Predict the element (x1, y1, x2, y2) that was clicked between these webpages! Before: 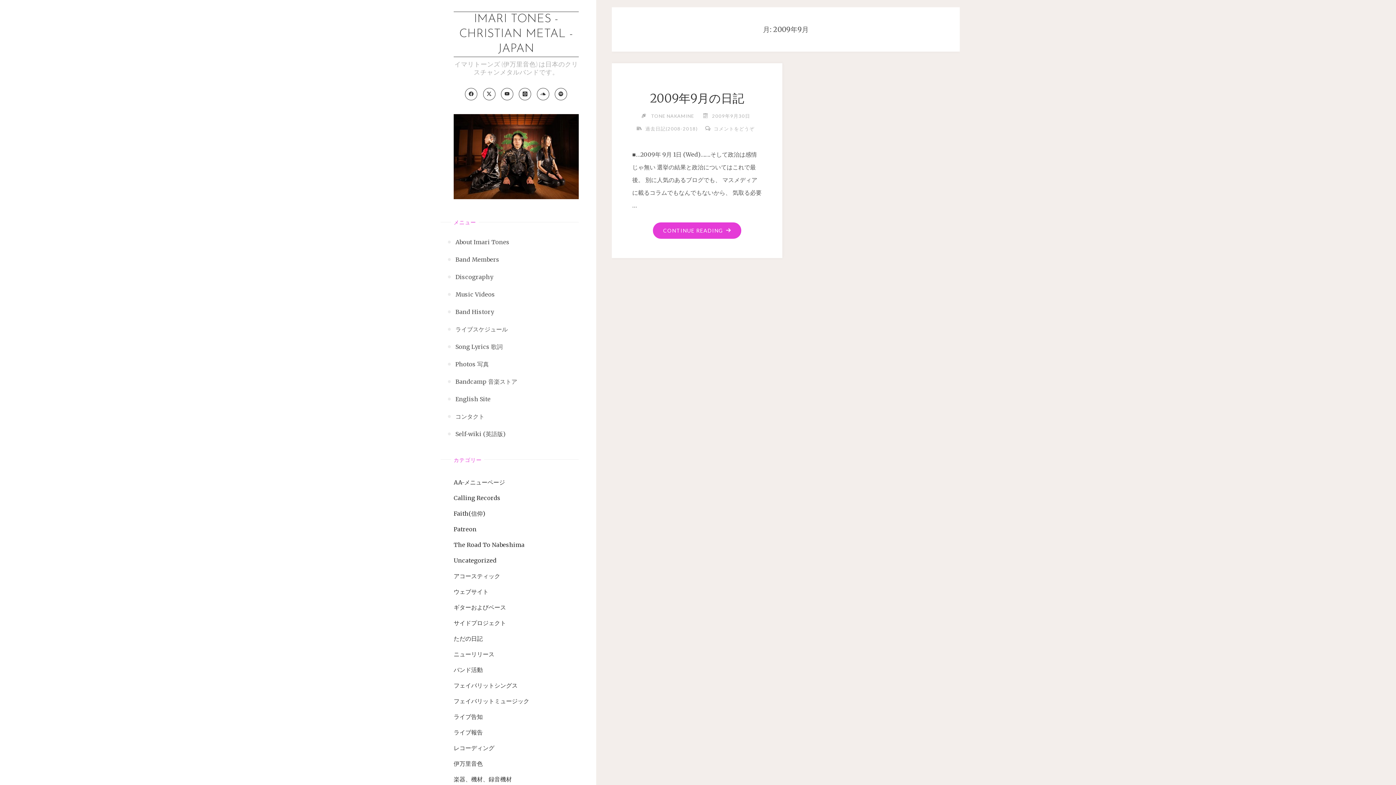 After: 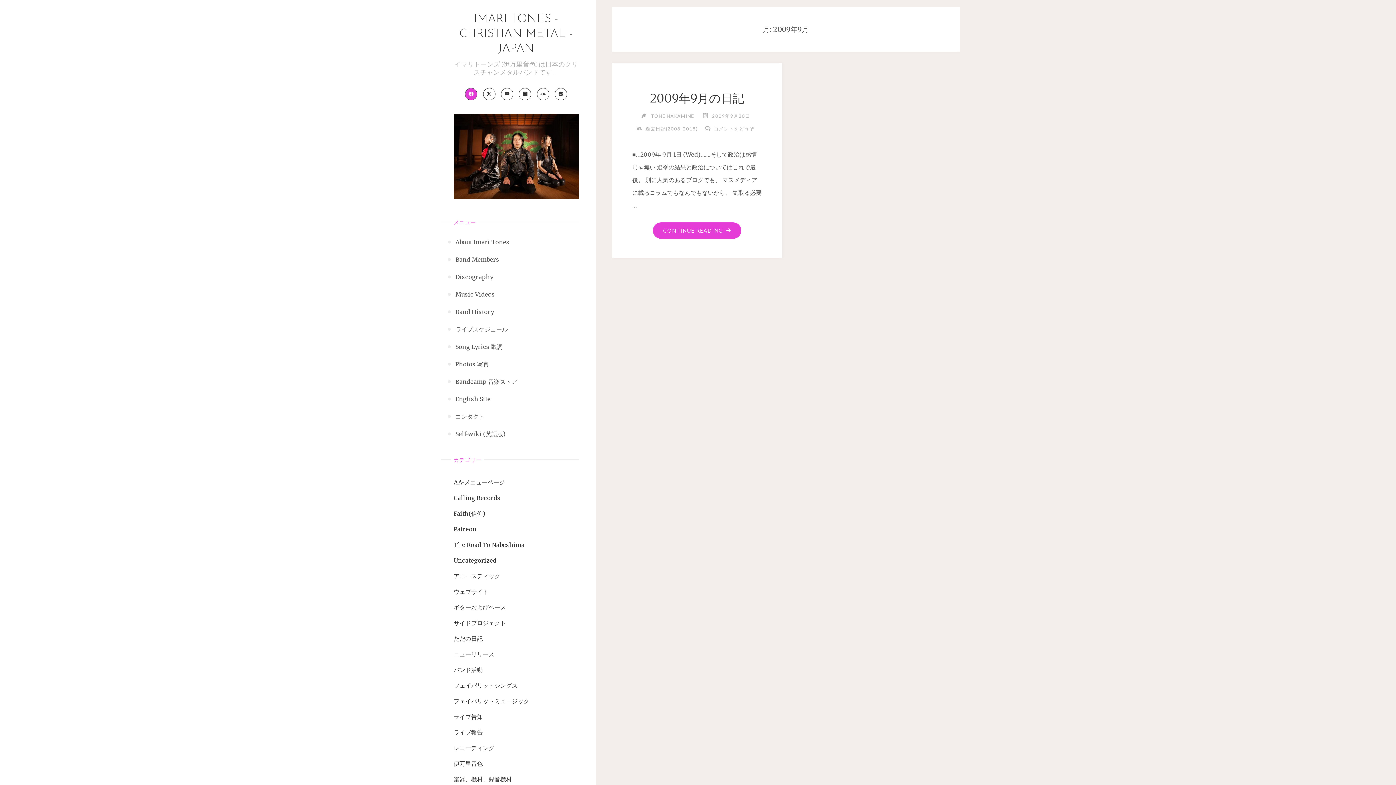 Action: bbox: (465, 87, 477, 100)